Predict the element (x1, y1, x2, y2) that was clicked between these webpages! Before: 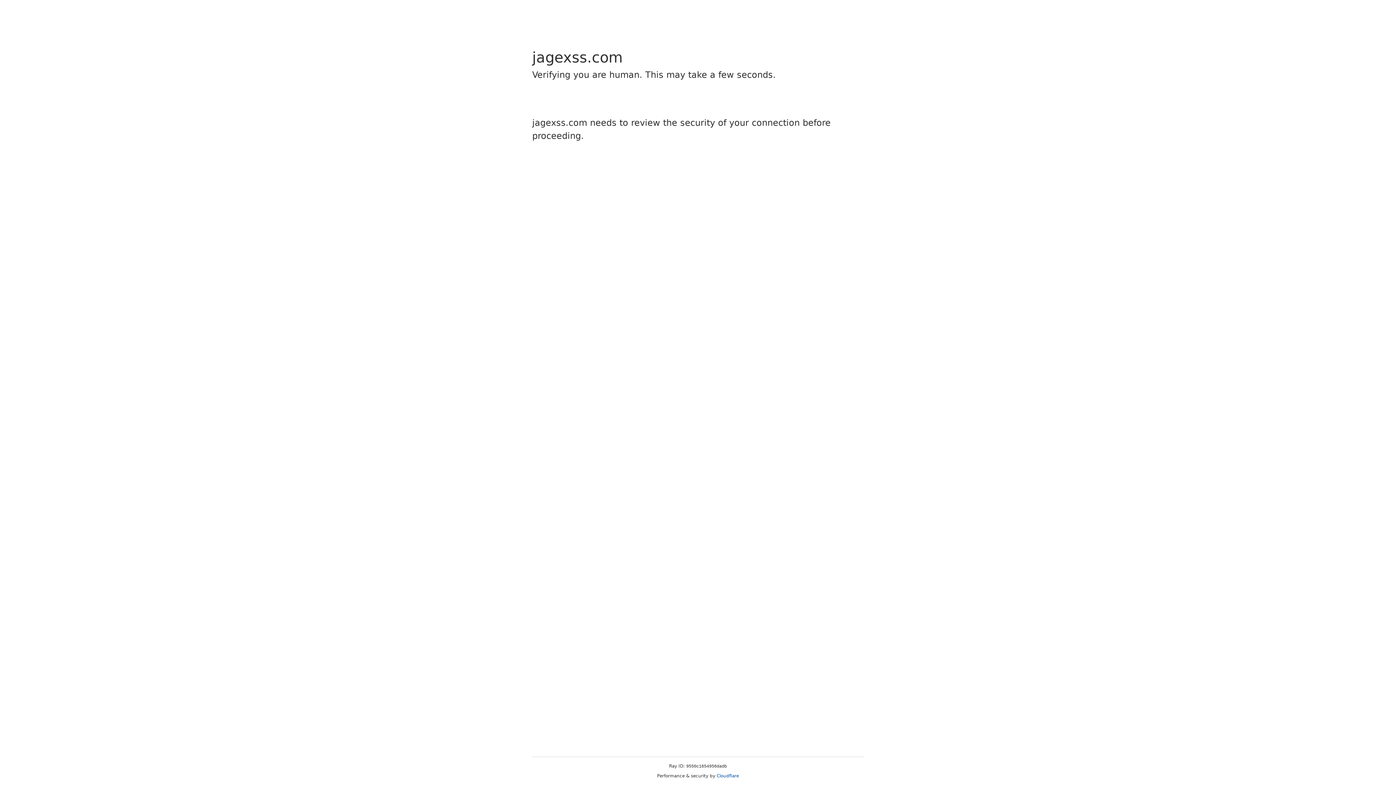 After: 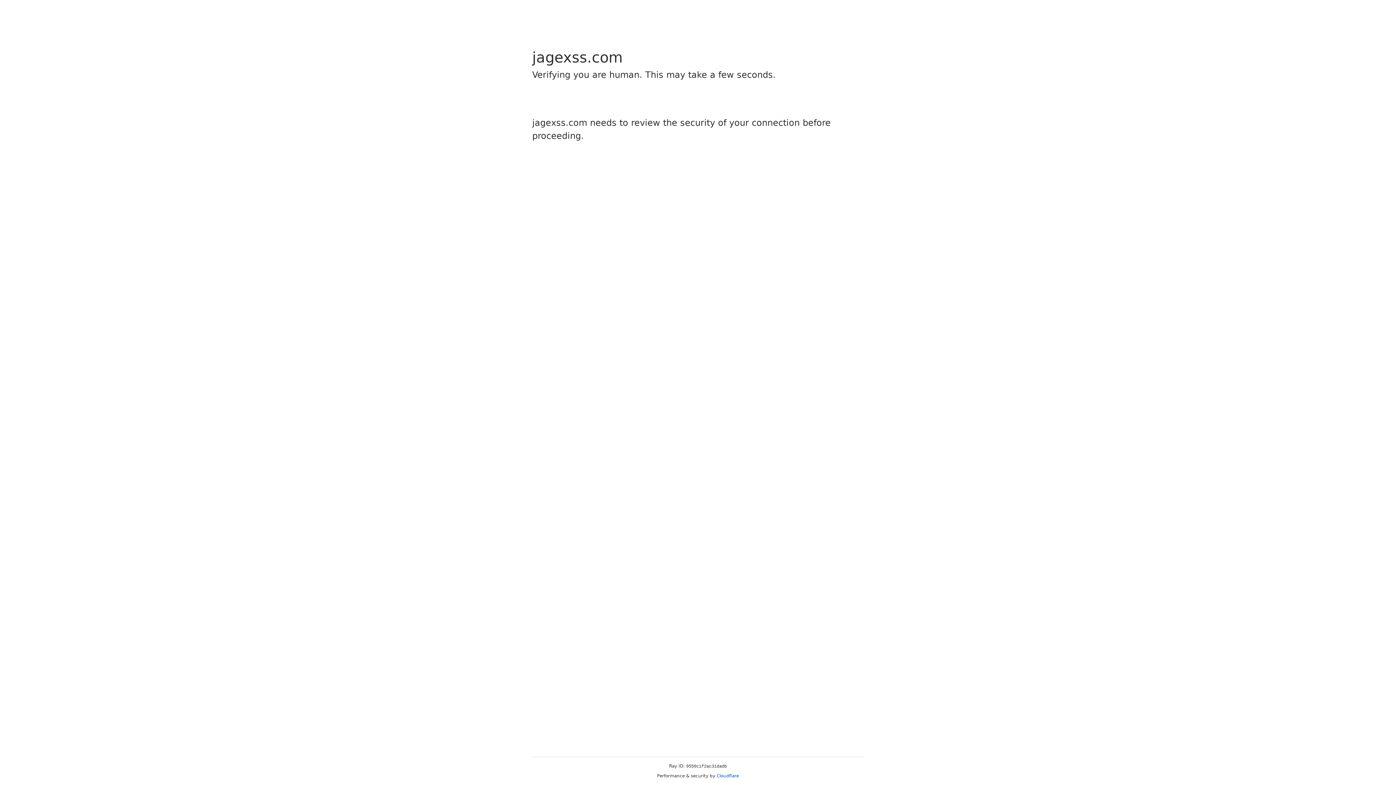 Action: bbox: (716, 773, 739, 778) label: Cloudflare